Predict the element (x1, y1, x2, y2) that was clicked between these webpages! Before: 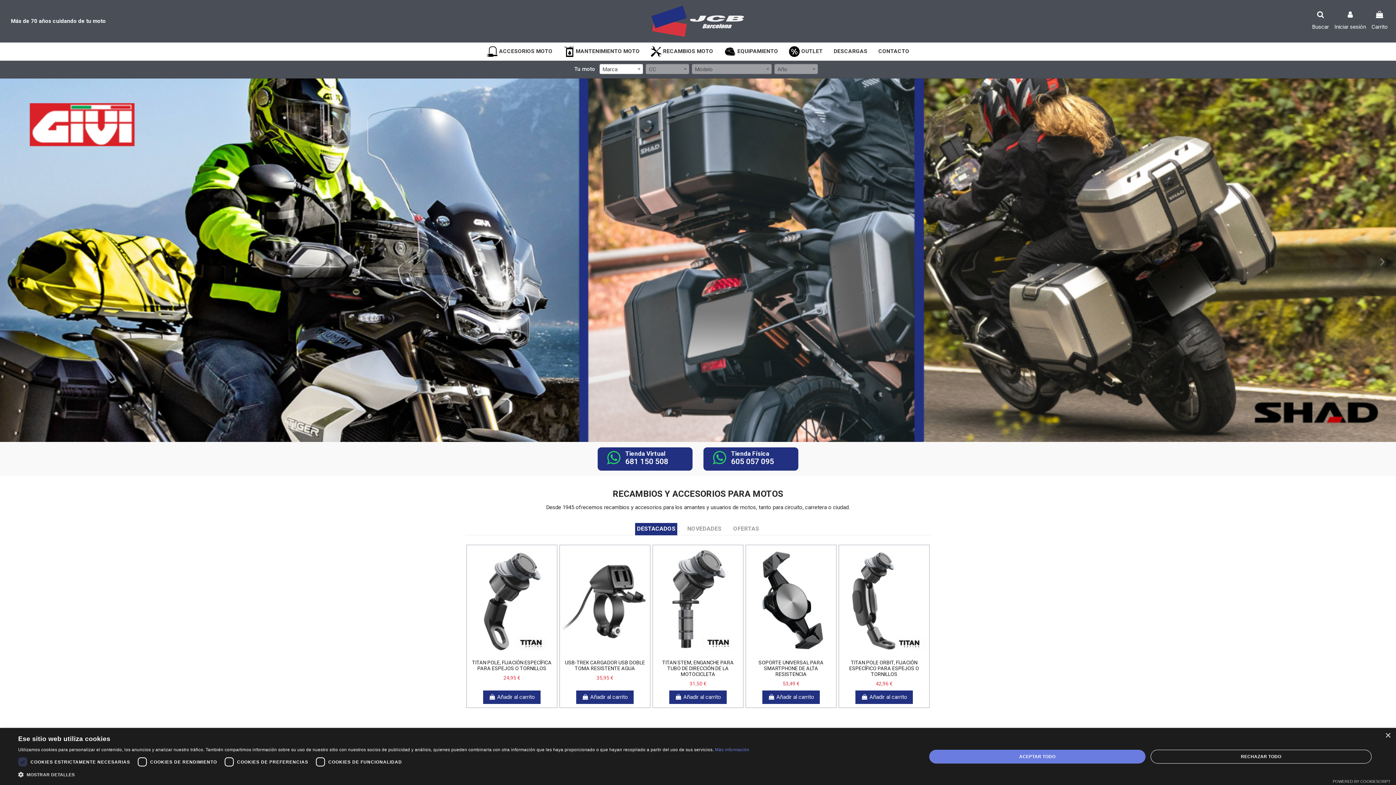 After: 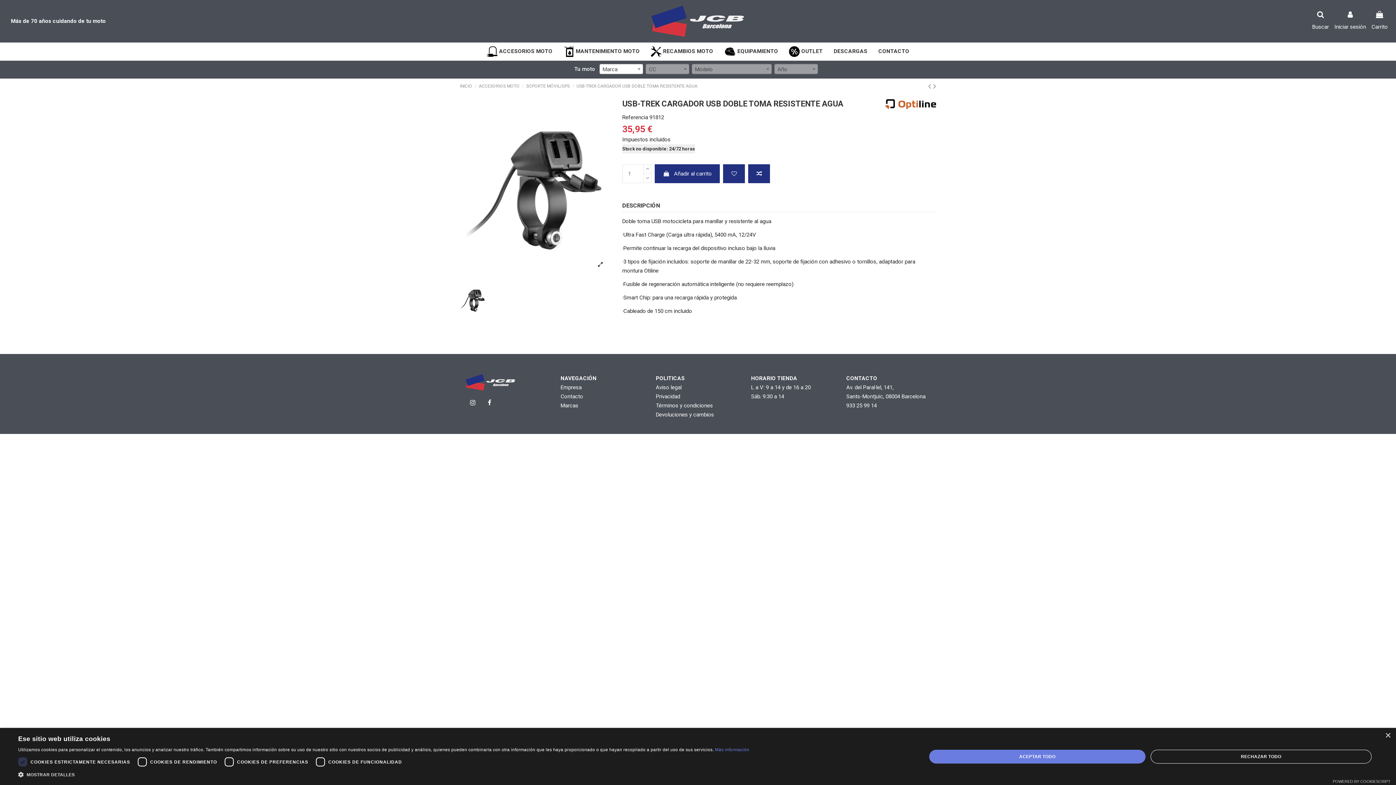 Action: bbox: (565, 659, 645, 671) label: USB-TREK CARGADOR USB DOBLE TOMA RESISTENTE AGUA